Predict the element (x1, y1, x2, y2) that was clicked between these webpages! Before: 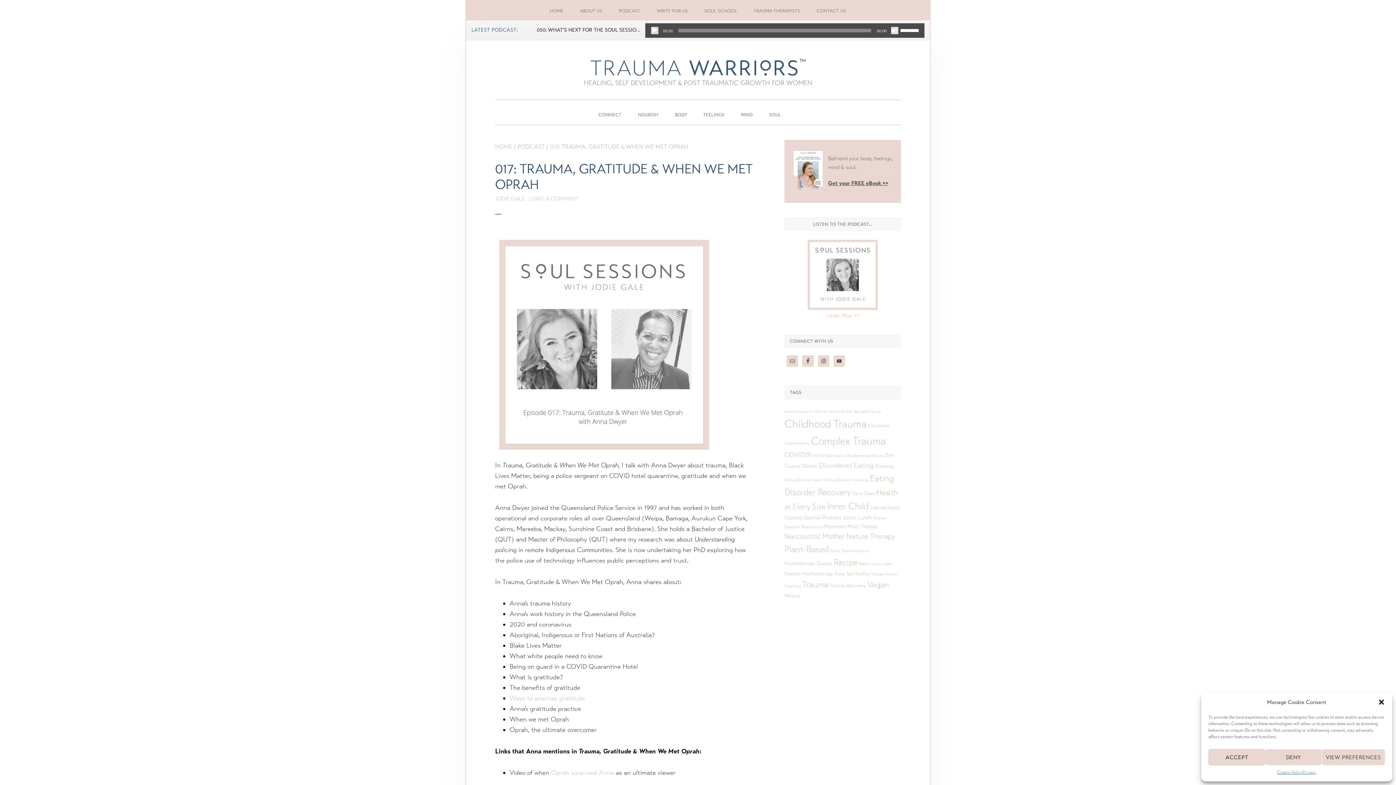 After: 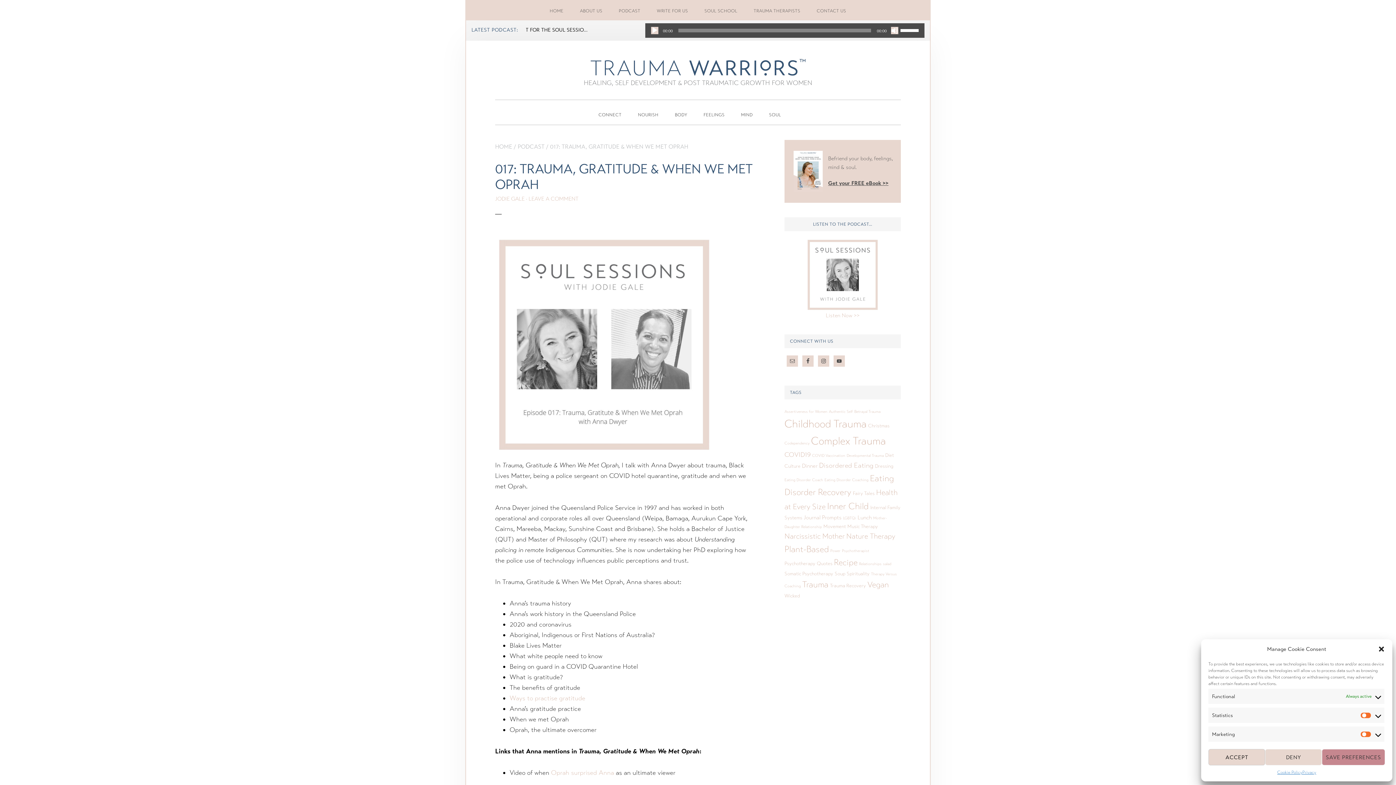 Action: label: VIEW PREFERENCES bbox: (1322, 749, 1385, 765)